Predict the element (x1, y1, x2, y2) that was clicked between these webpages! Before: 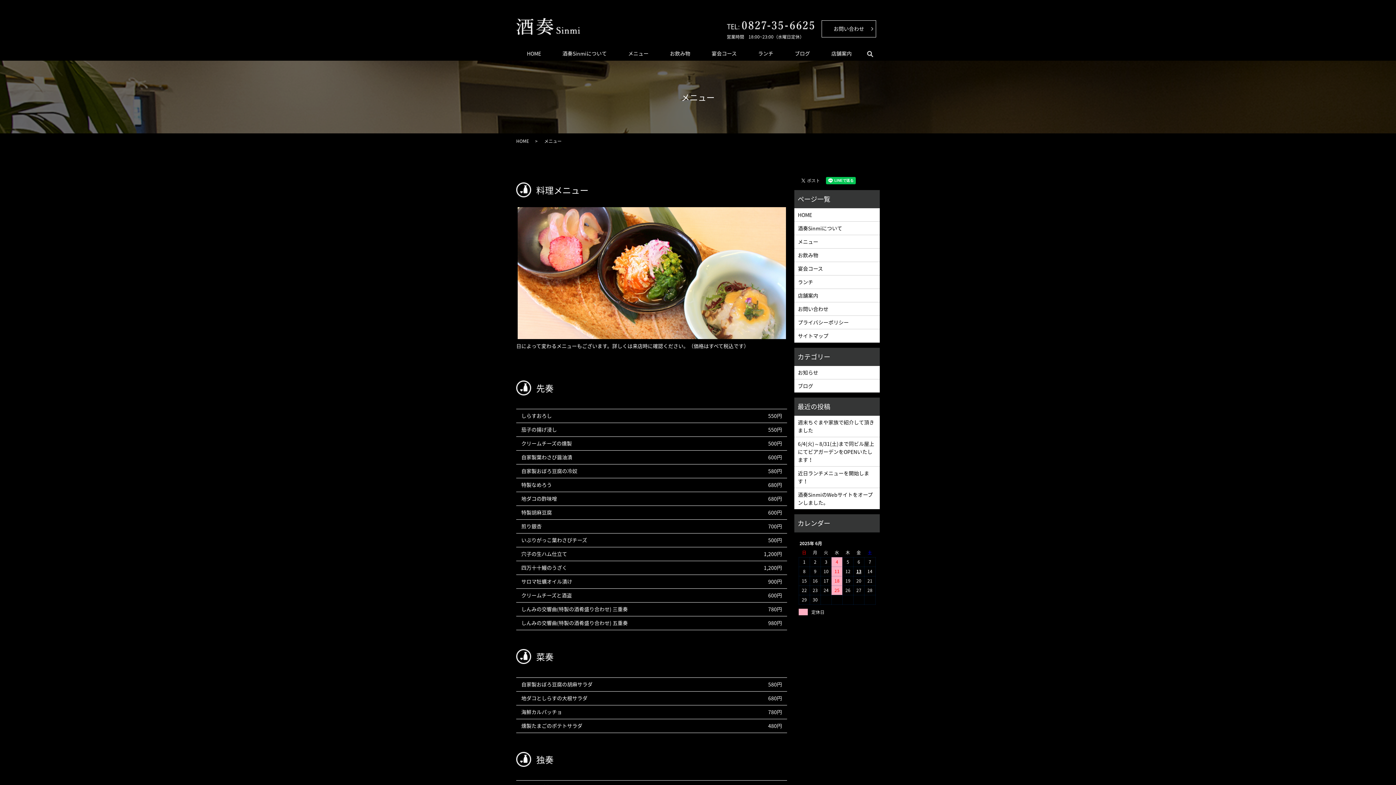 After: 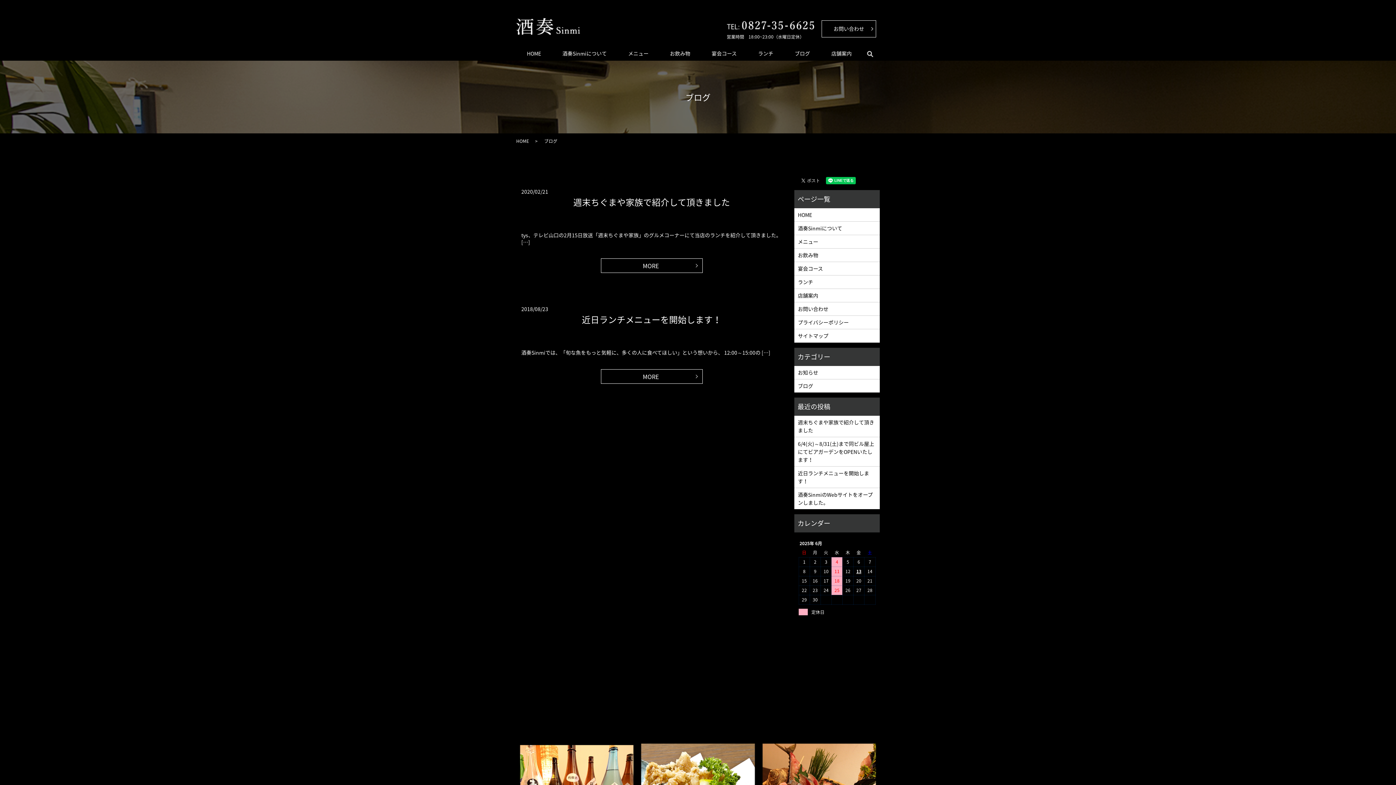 Action: bbox: (784, 46, 820, 60) label: ブログ